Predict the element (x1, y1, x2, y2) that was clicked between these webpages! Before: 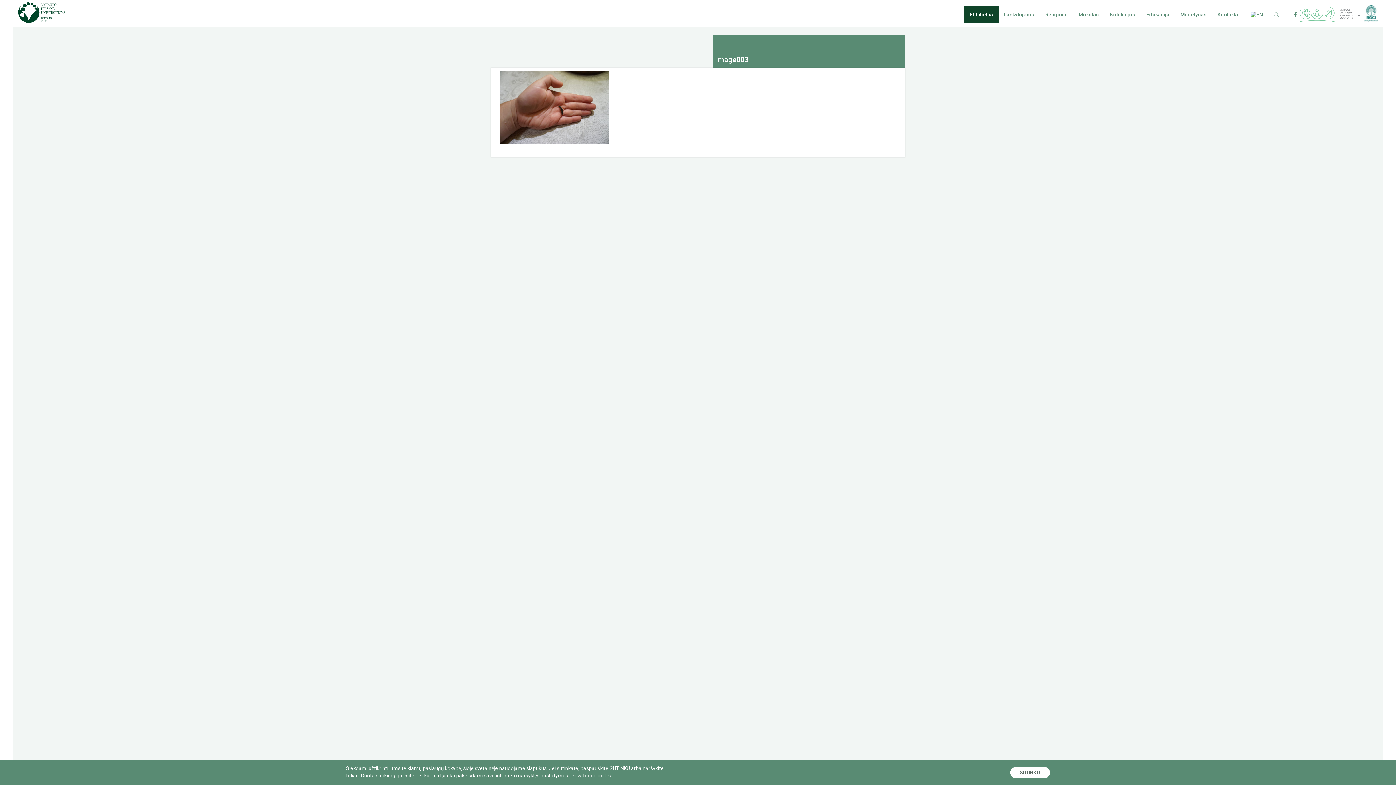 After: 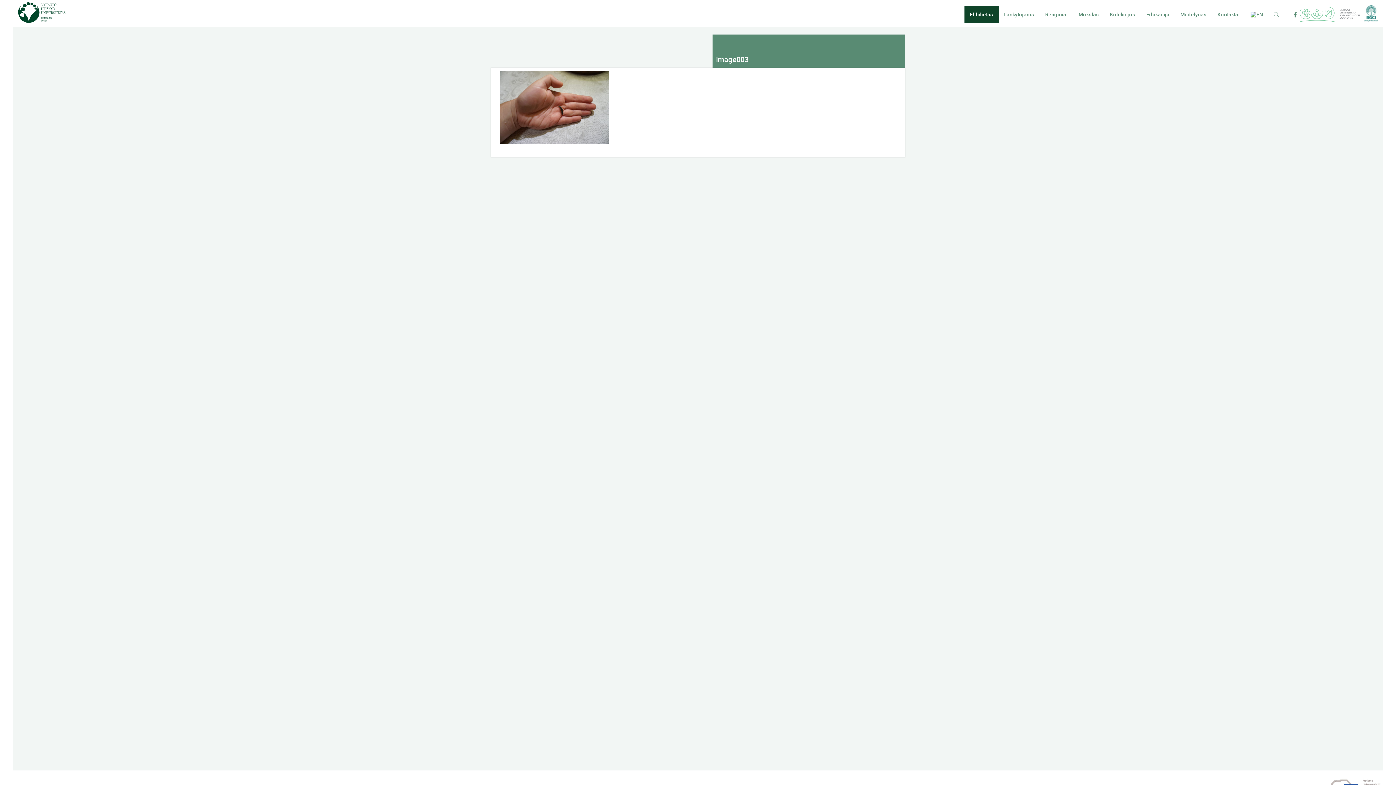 Action: bbox: (1010, 767, 1050, 778) label: dismiss cookie message